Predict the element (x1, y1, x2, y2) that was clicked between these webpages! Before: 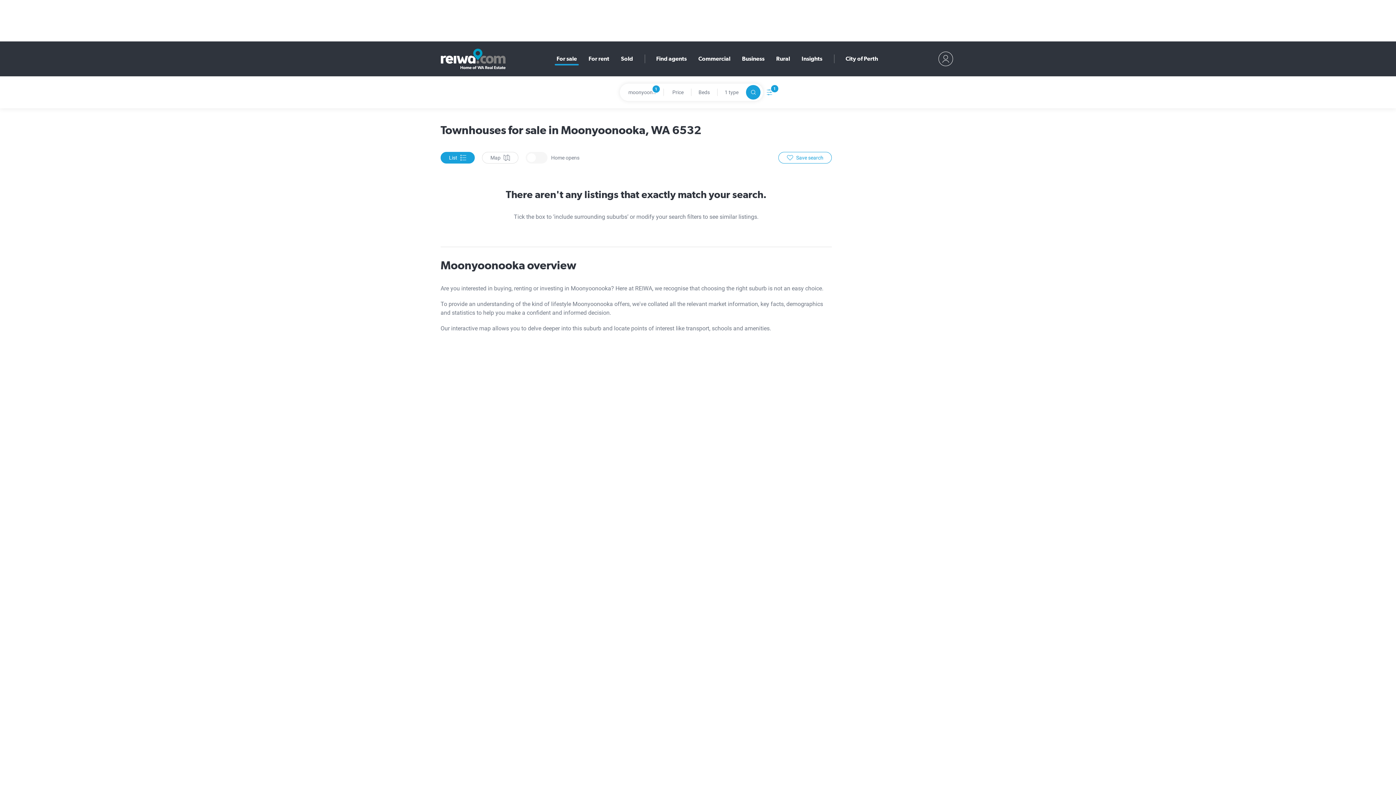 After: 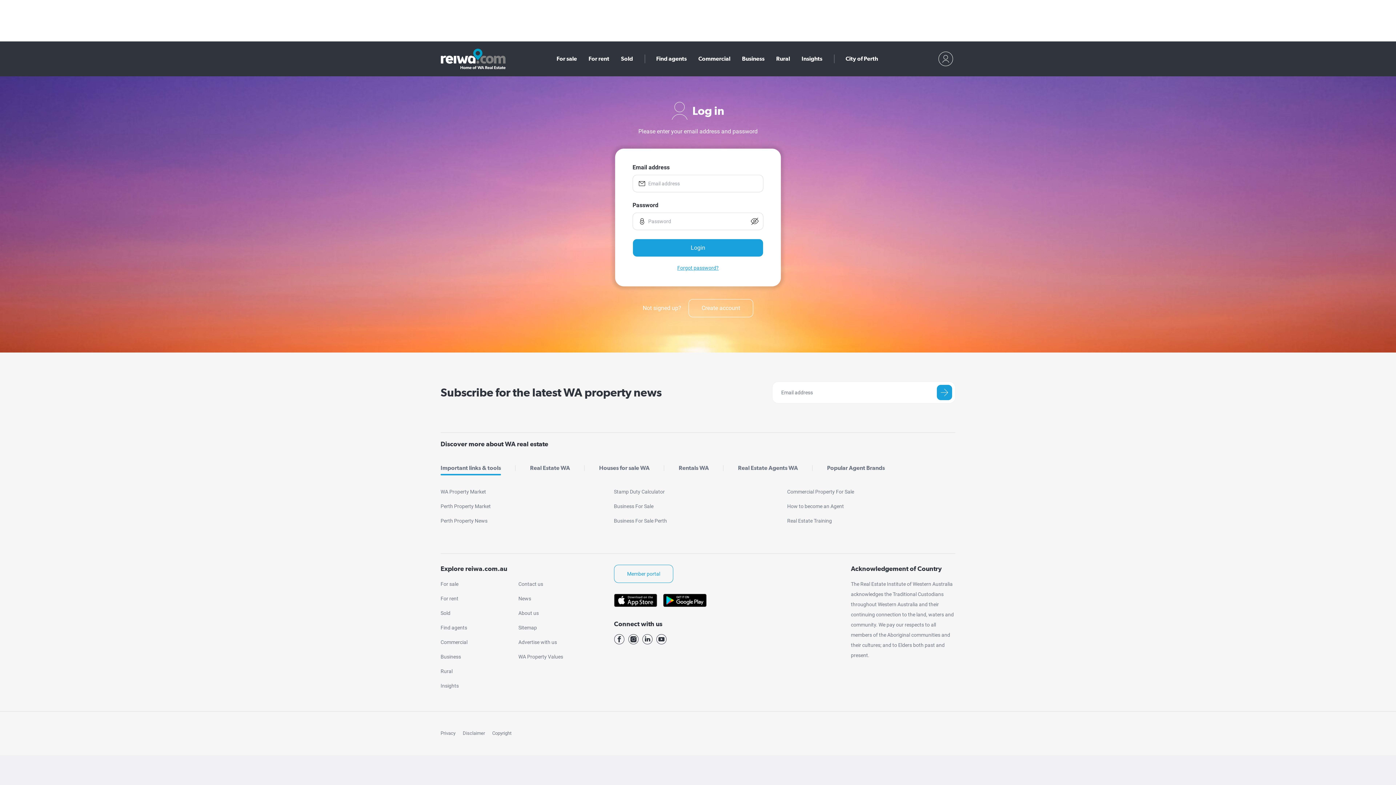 Action: bbox: (938, 51, 953, 66)